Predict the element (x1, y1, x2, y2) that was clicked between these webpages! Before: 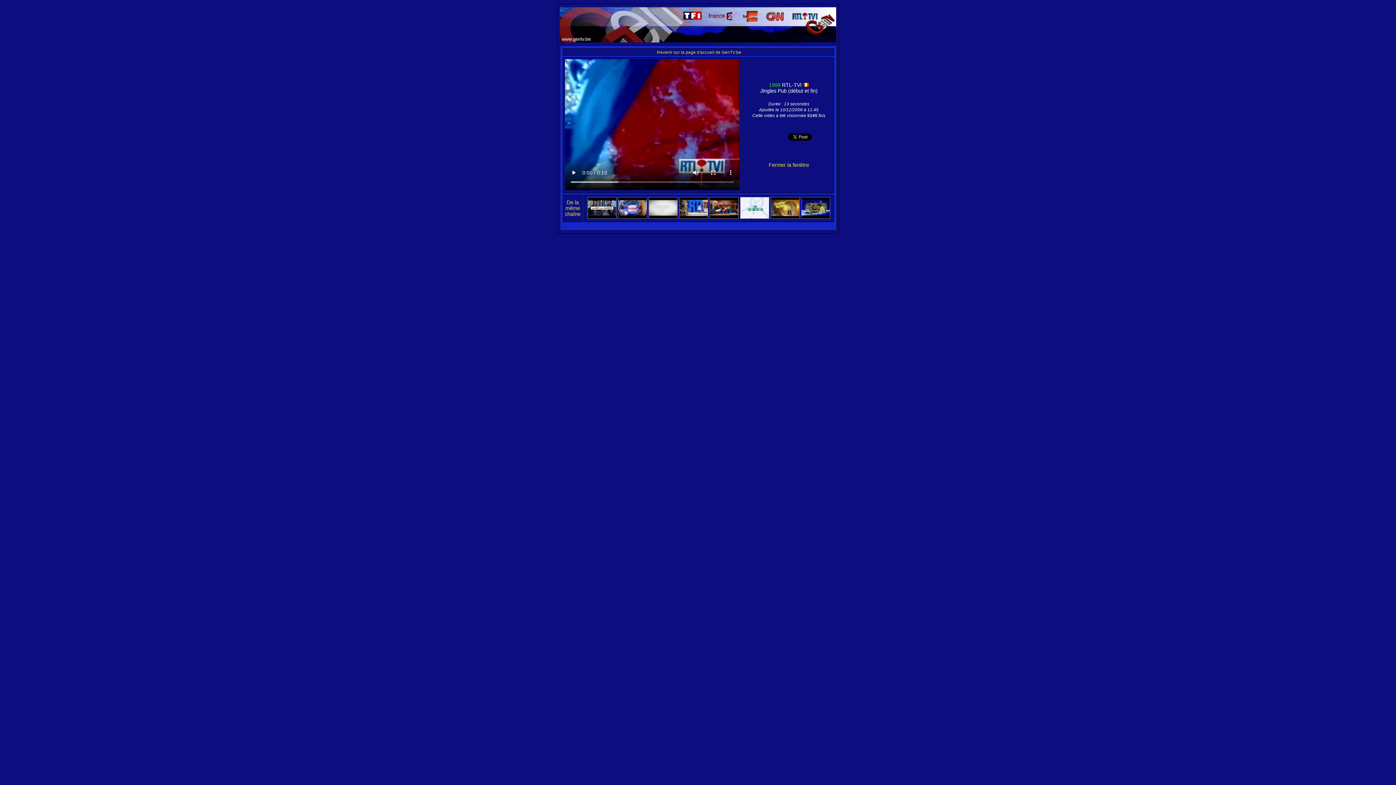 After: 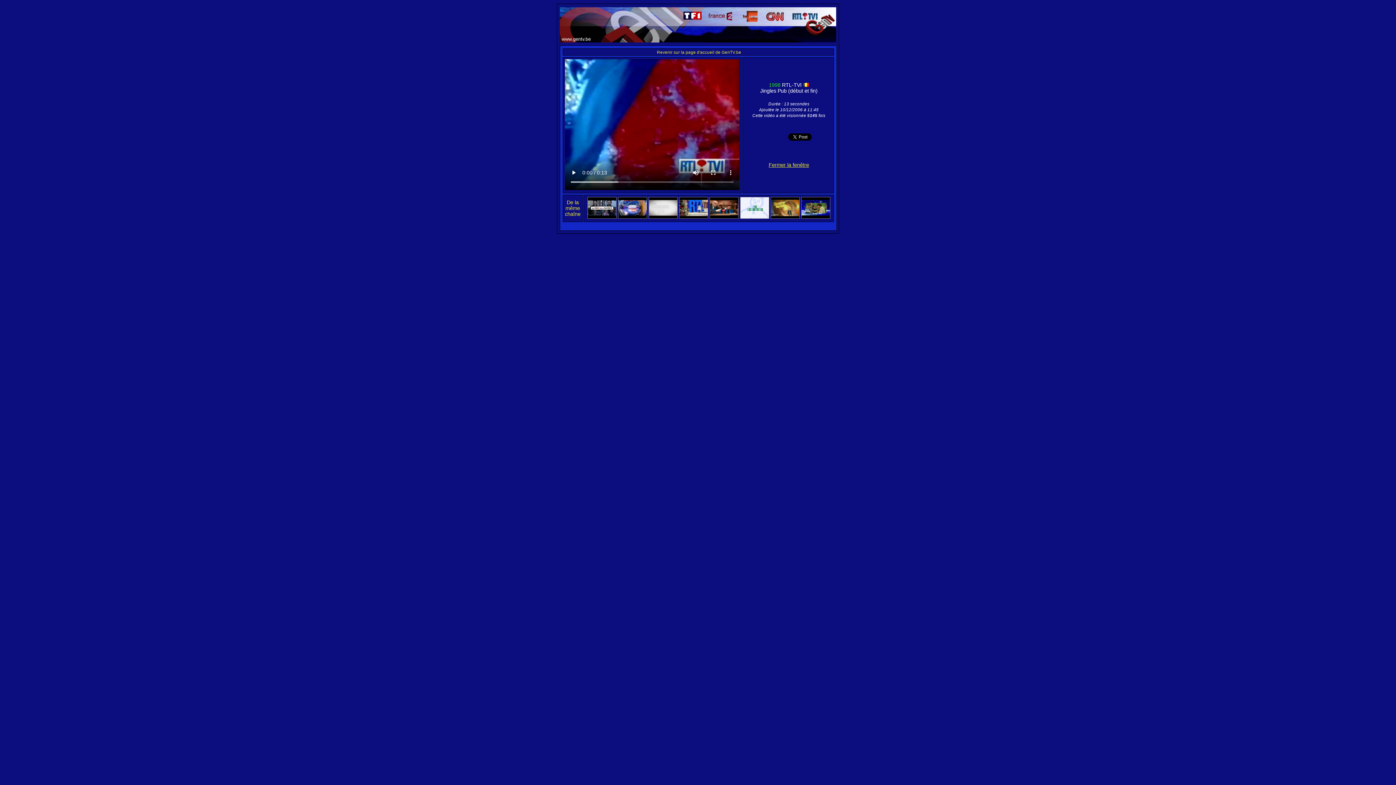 Action: label: Fermer la fenêtre bbox: (768, 162, 809, 168)